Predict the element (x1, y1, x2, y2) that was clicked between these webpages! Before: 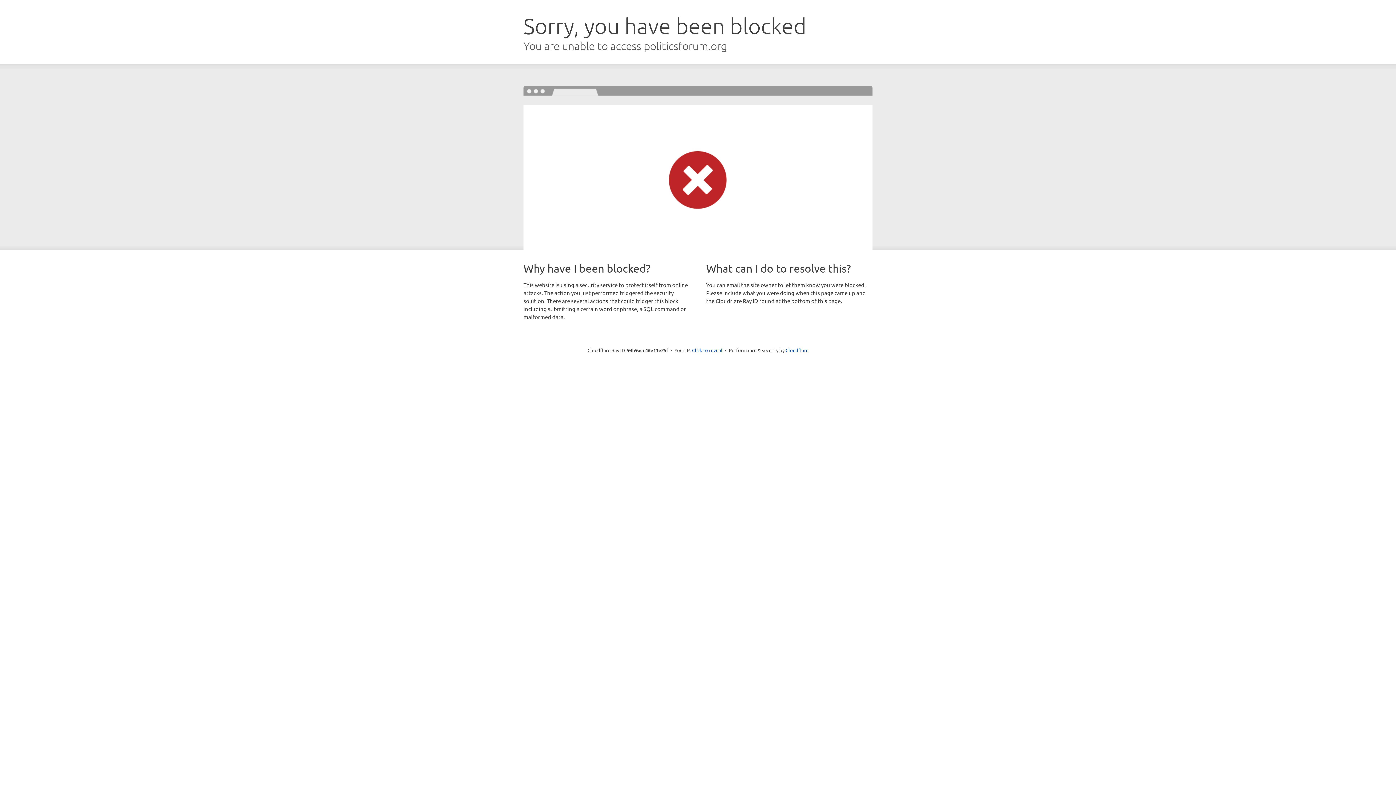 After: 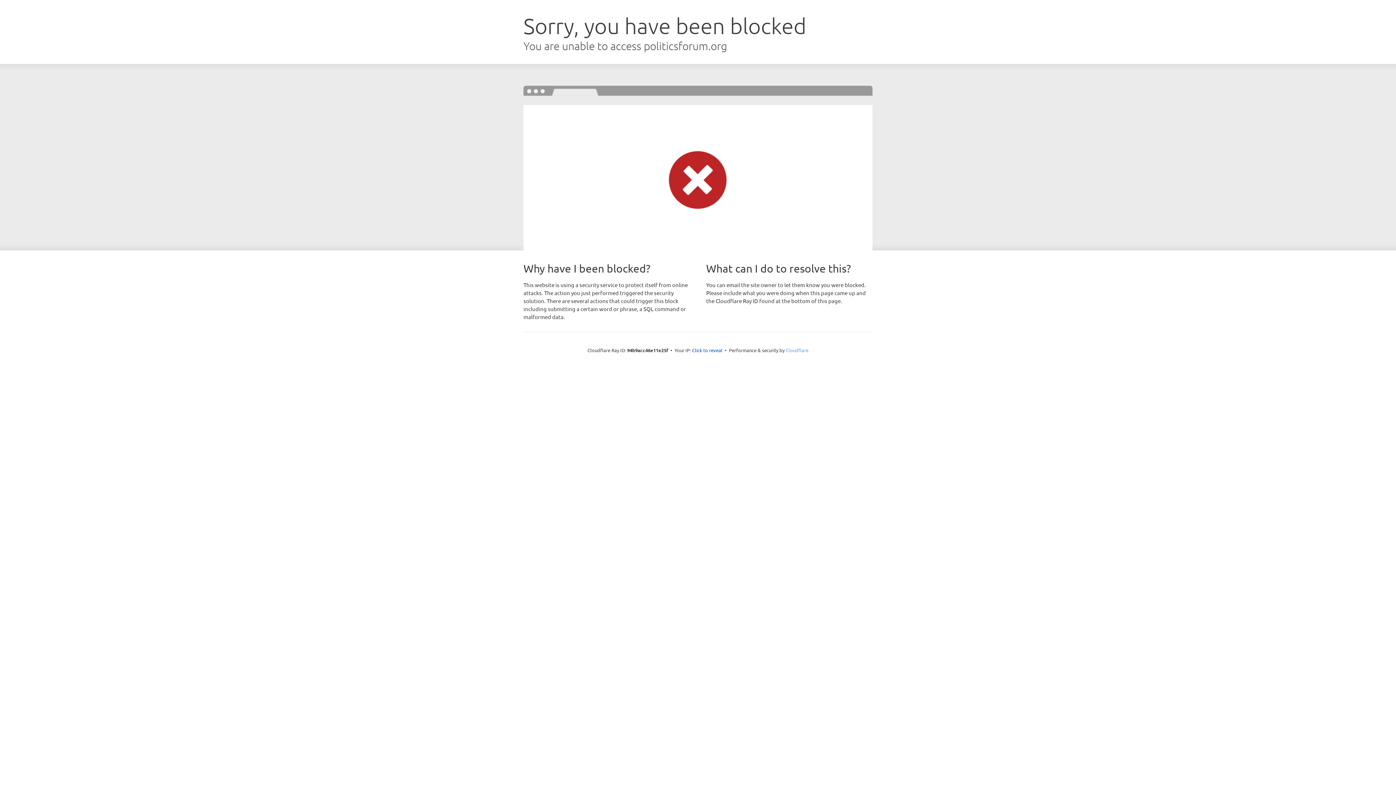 Action: bbox: (785, 347, 808, 353) label: Cloudflare